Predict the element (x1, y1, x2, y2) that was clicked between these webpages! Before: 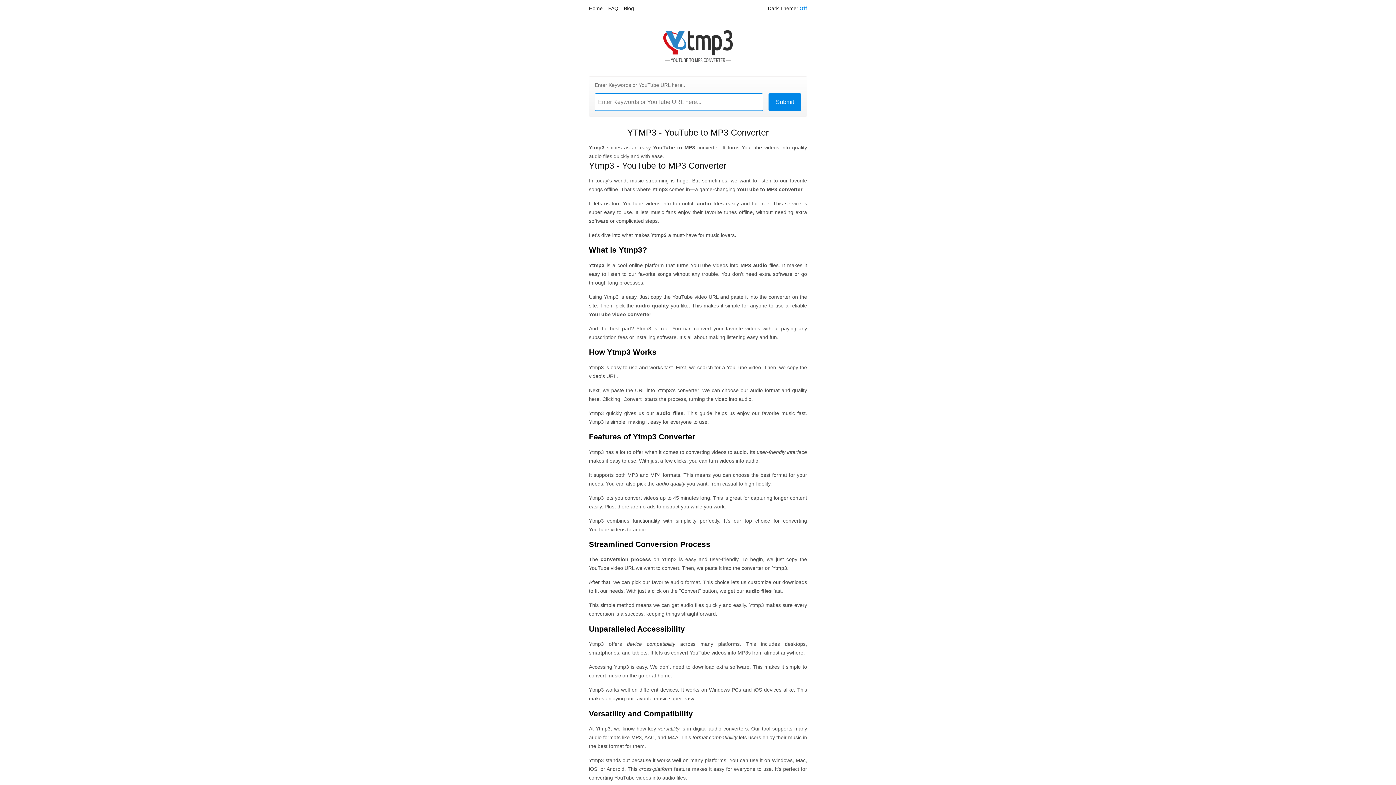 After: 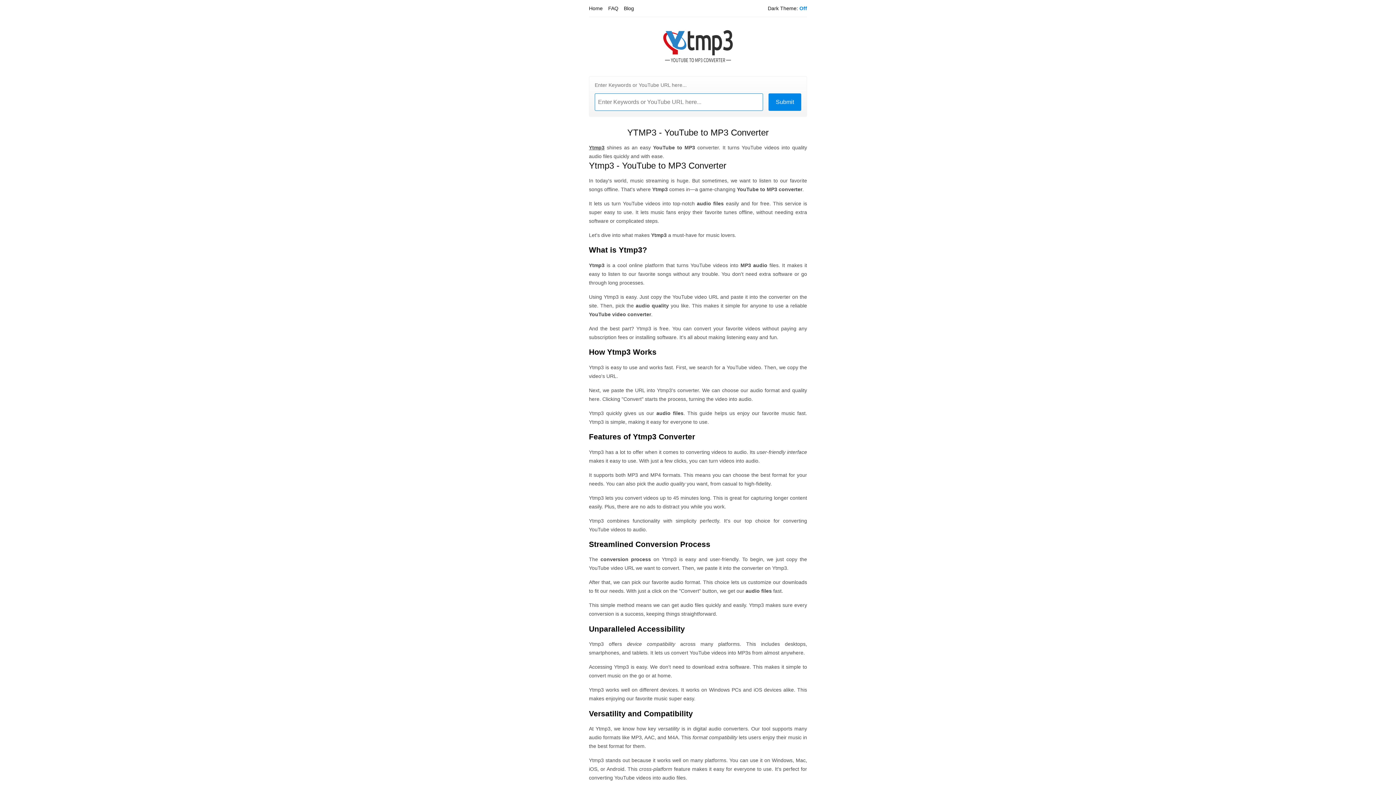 Action: label: Blog bbox: (624, 5, 634, 11)